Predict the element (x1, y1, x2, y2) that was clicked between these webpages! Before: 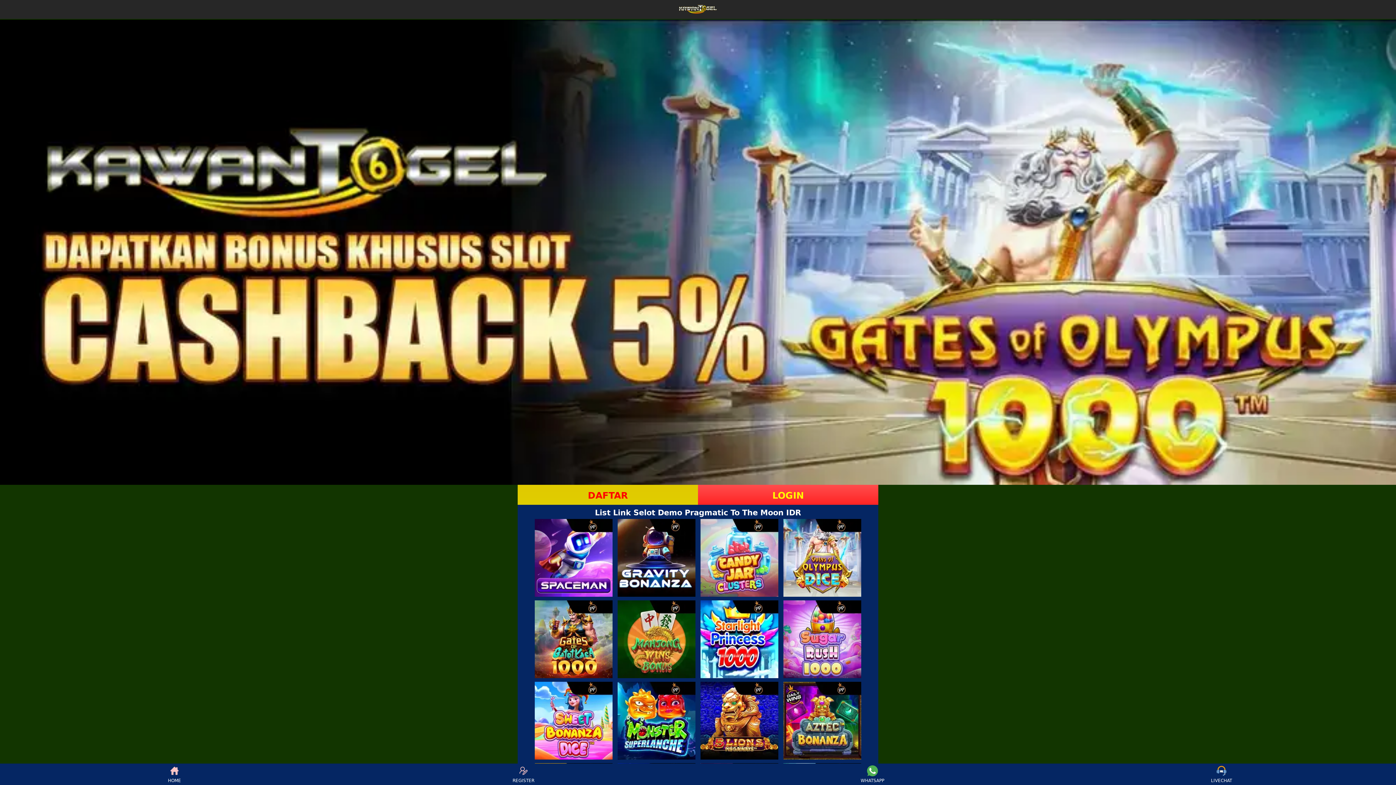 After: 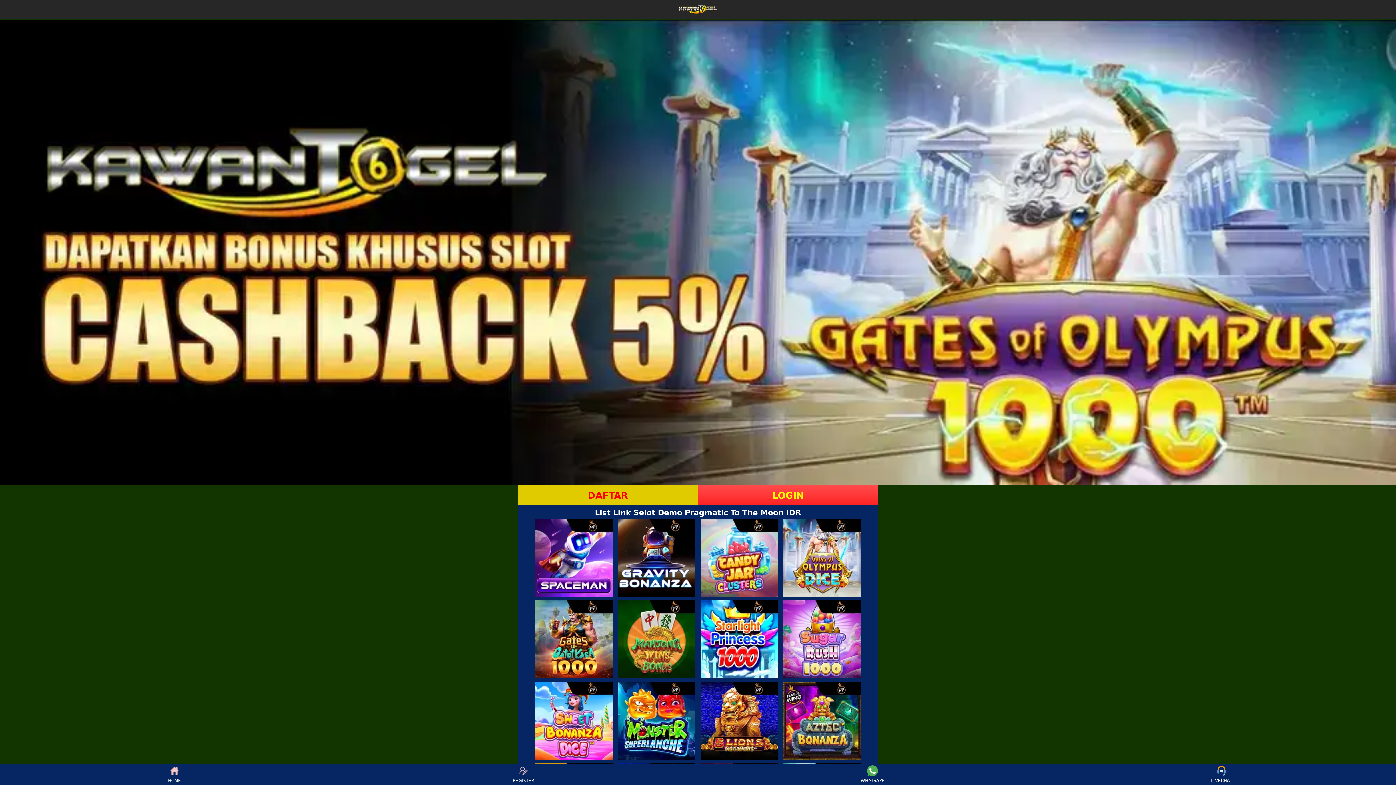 Action: bbox: (859, 765, 886, 783) label: WHATSAPP